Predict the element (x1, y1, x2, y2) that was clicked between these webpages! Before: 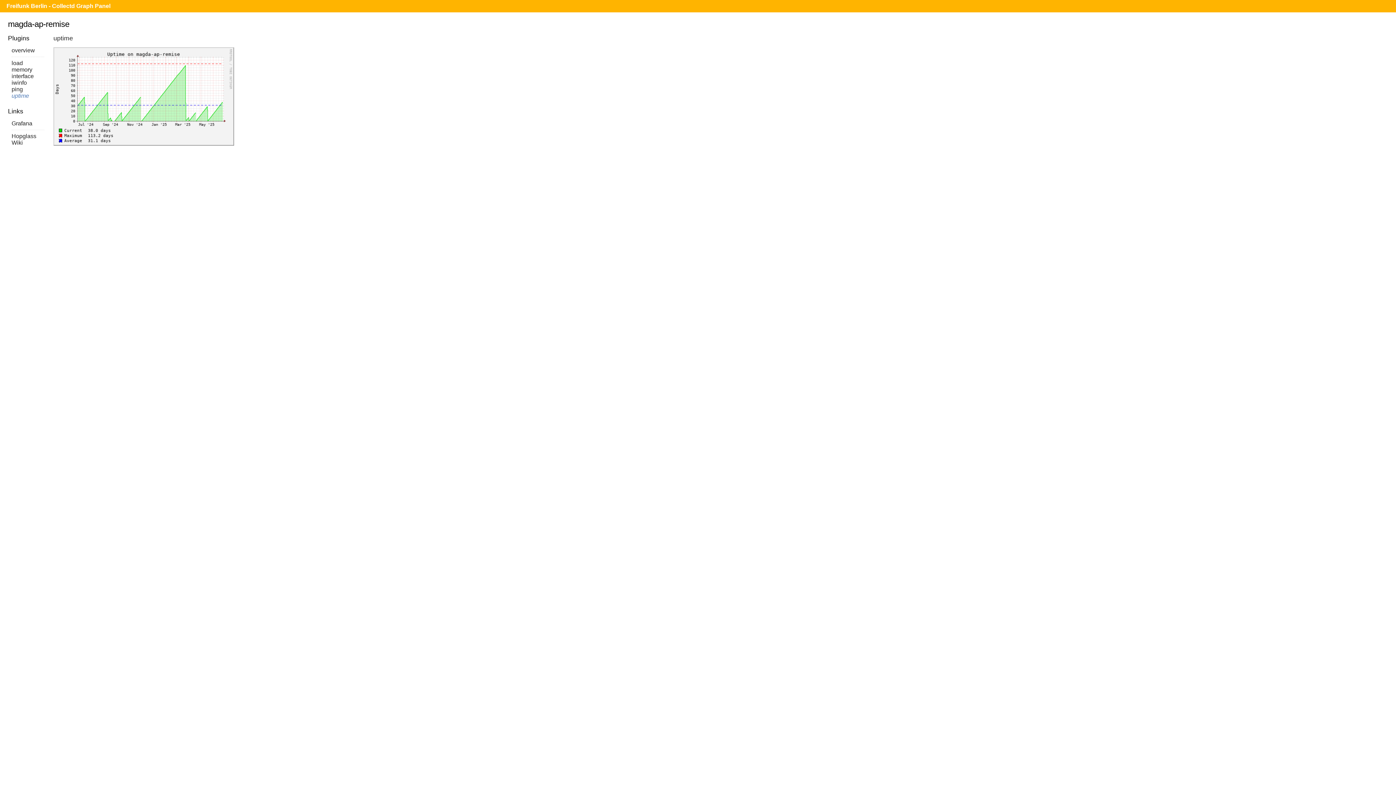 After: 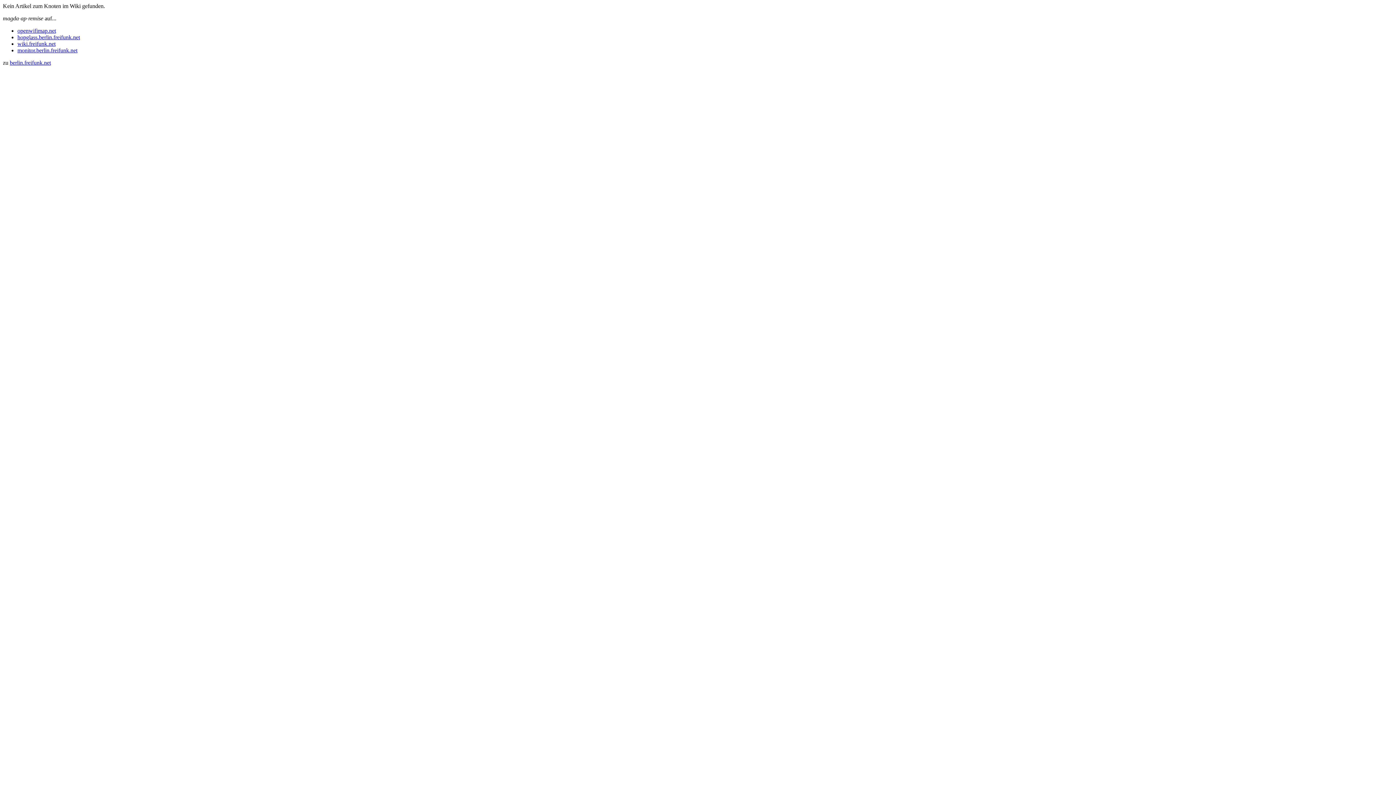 Action: label: Wiki bbox: (11, 139, 22, 145)